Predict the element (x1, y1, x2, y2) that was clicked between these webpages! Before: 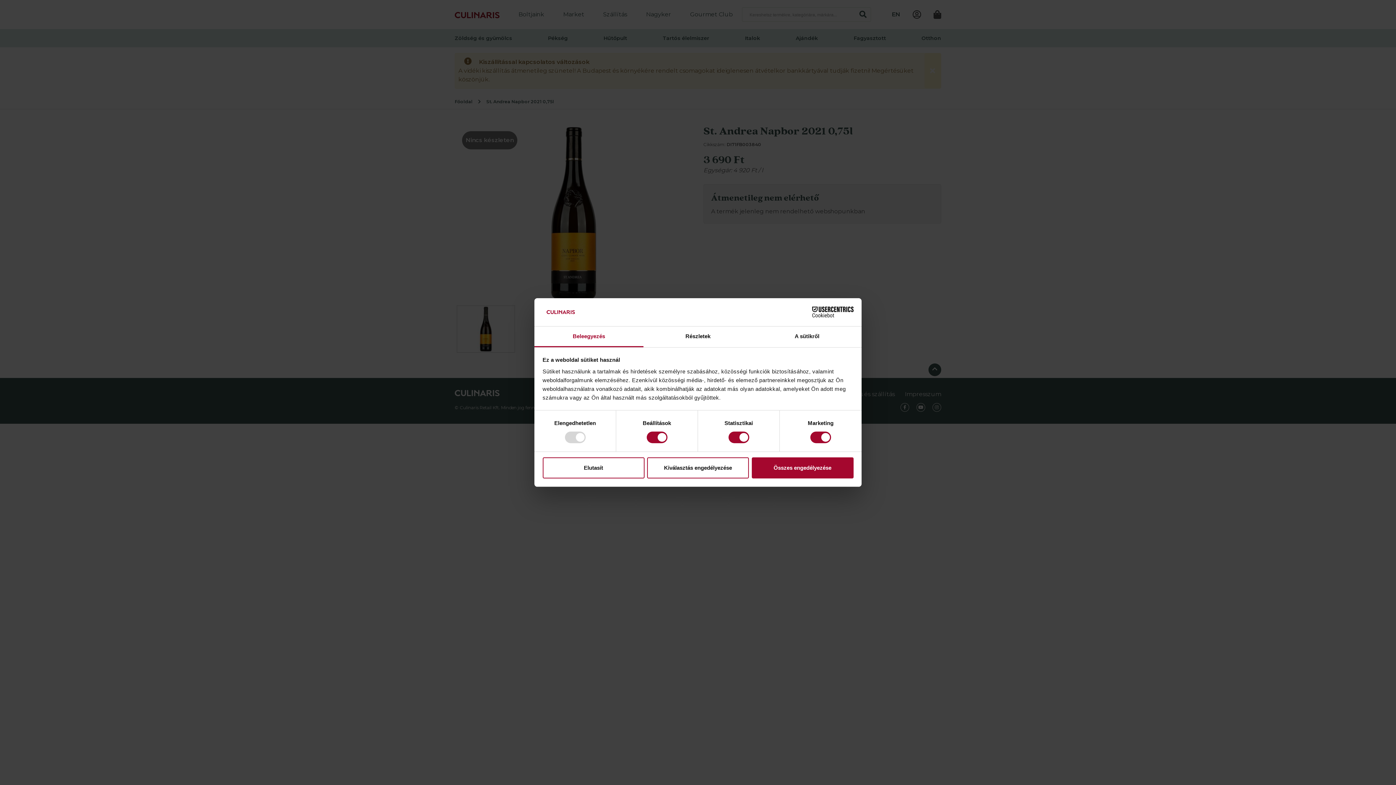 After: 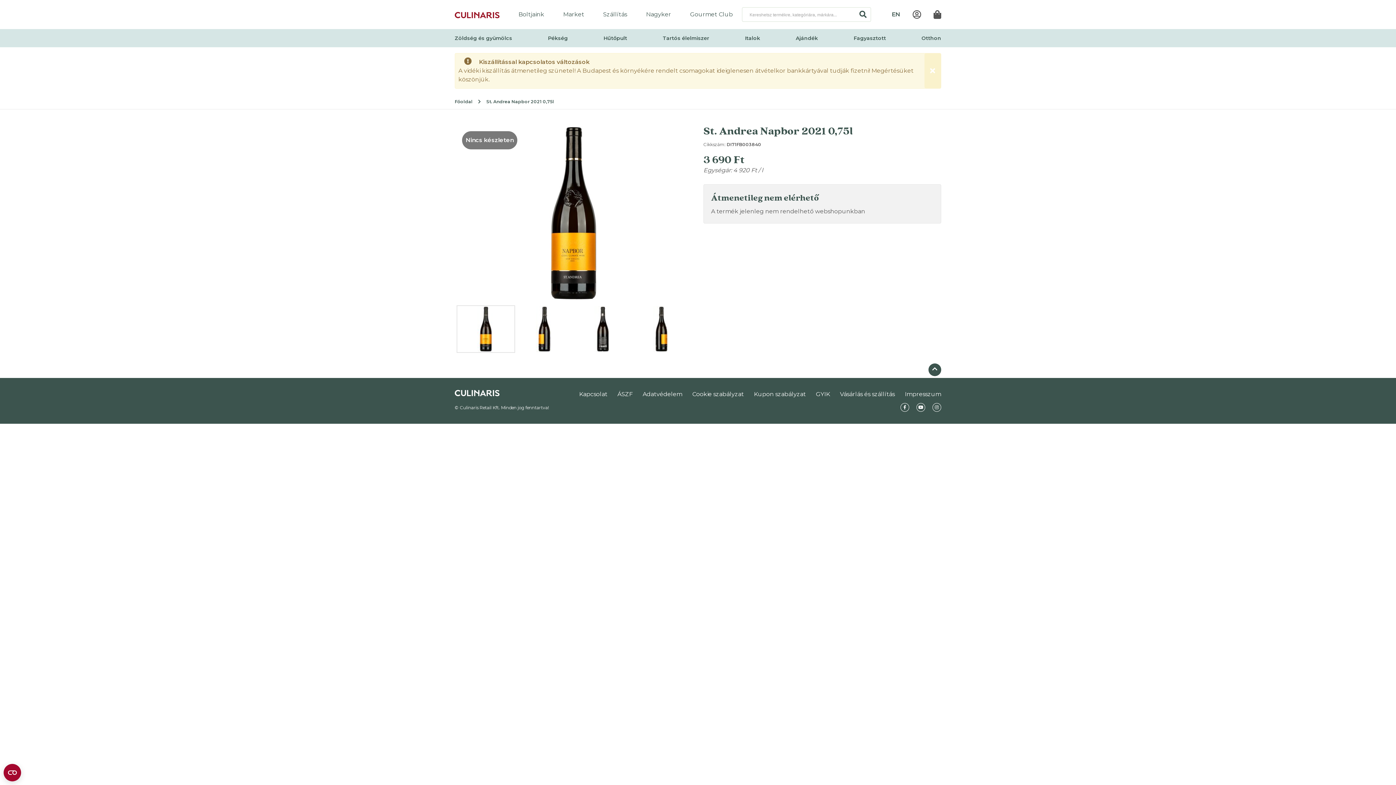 Action: bbox: (542, 457, 644, 478) label: Elutasít